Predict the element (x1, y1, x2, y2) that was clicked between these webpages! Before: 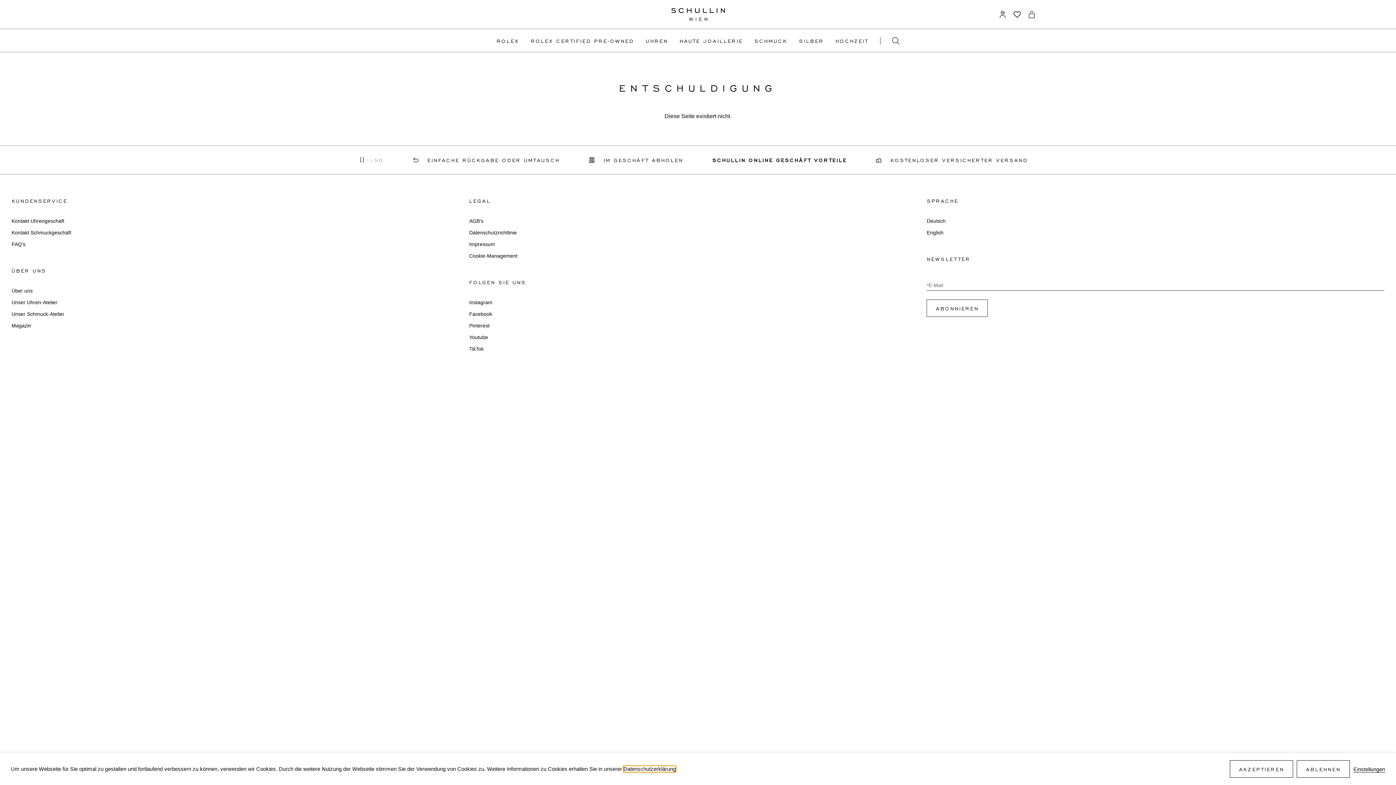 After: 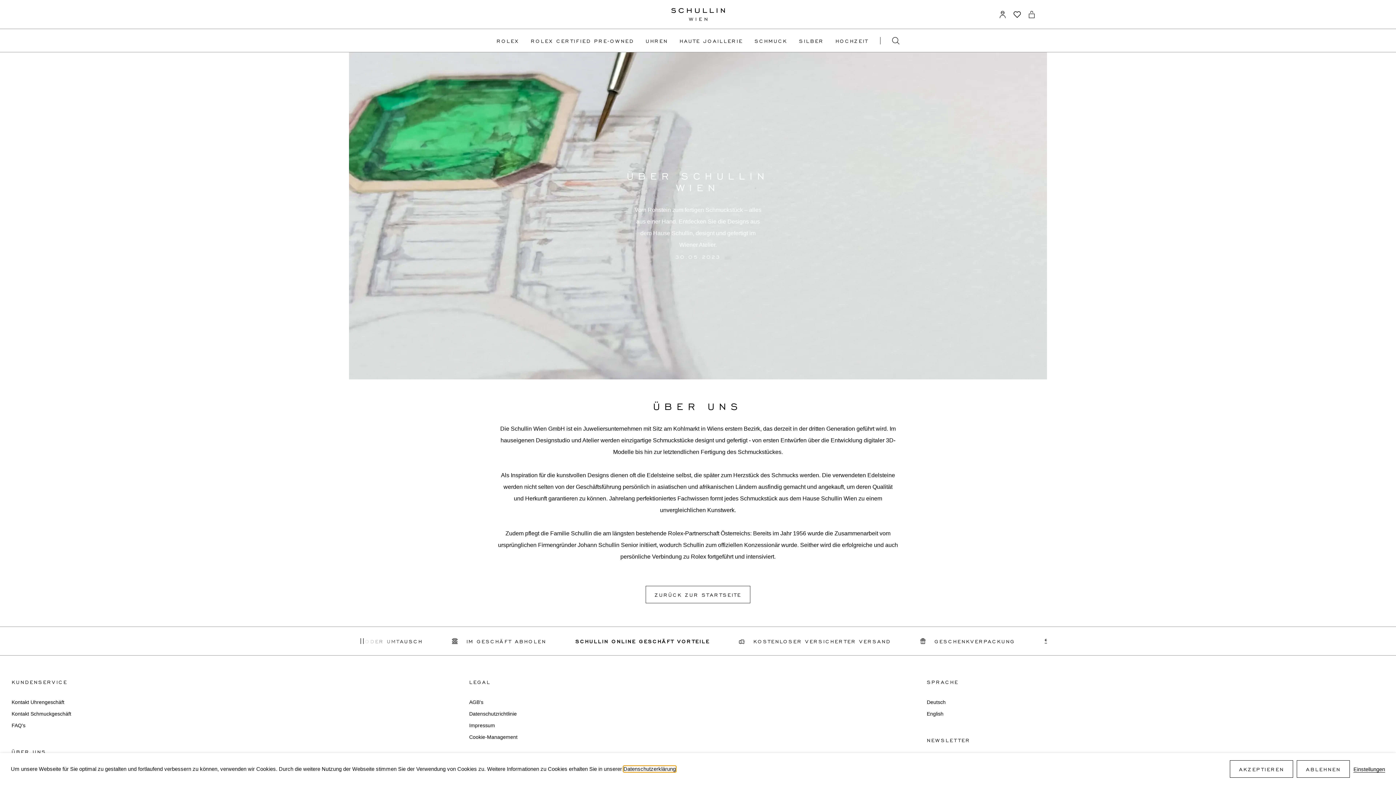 Action: label: Über uns bbox: (11, 288, 32, 293)